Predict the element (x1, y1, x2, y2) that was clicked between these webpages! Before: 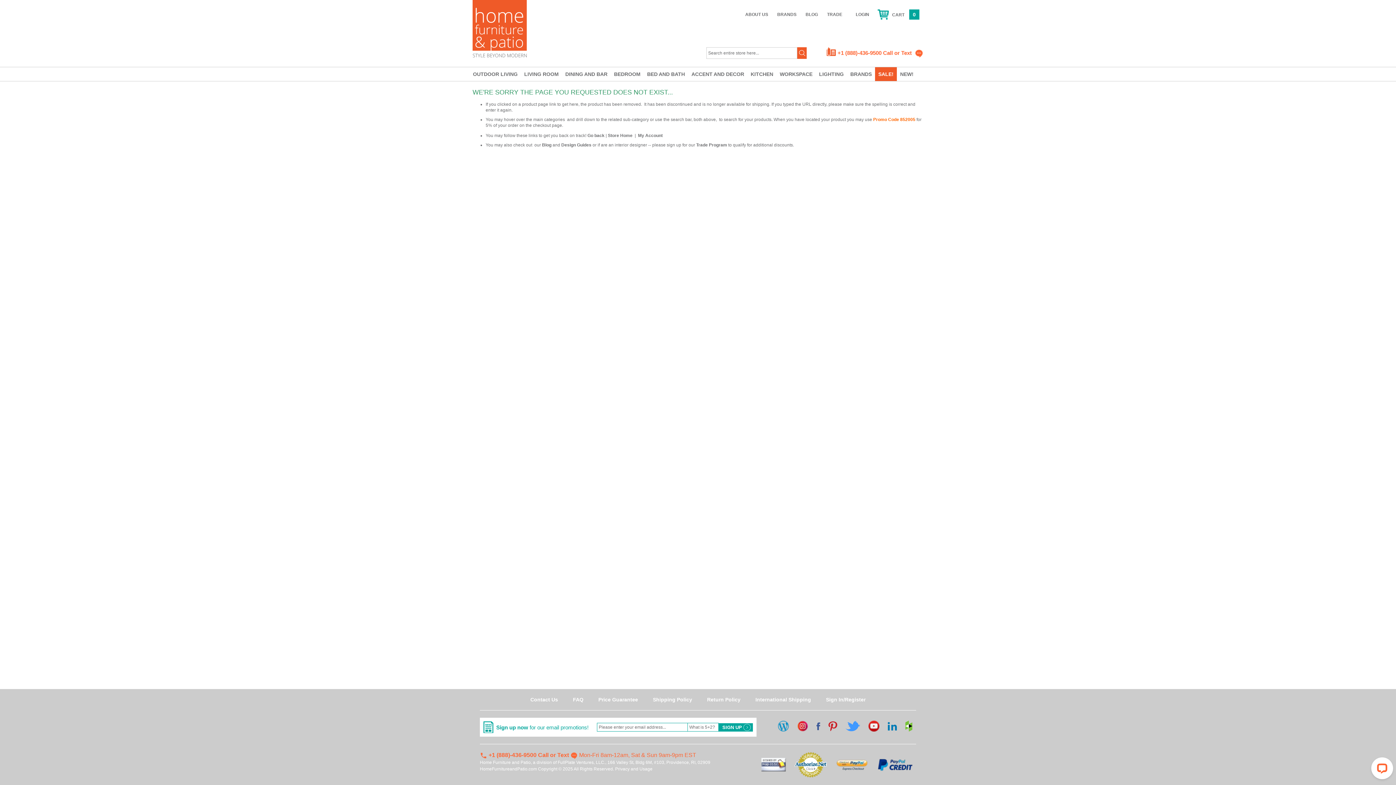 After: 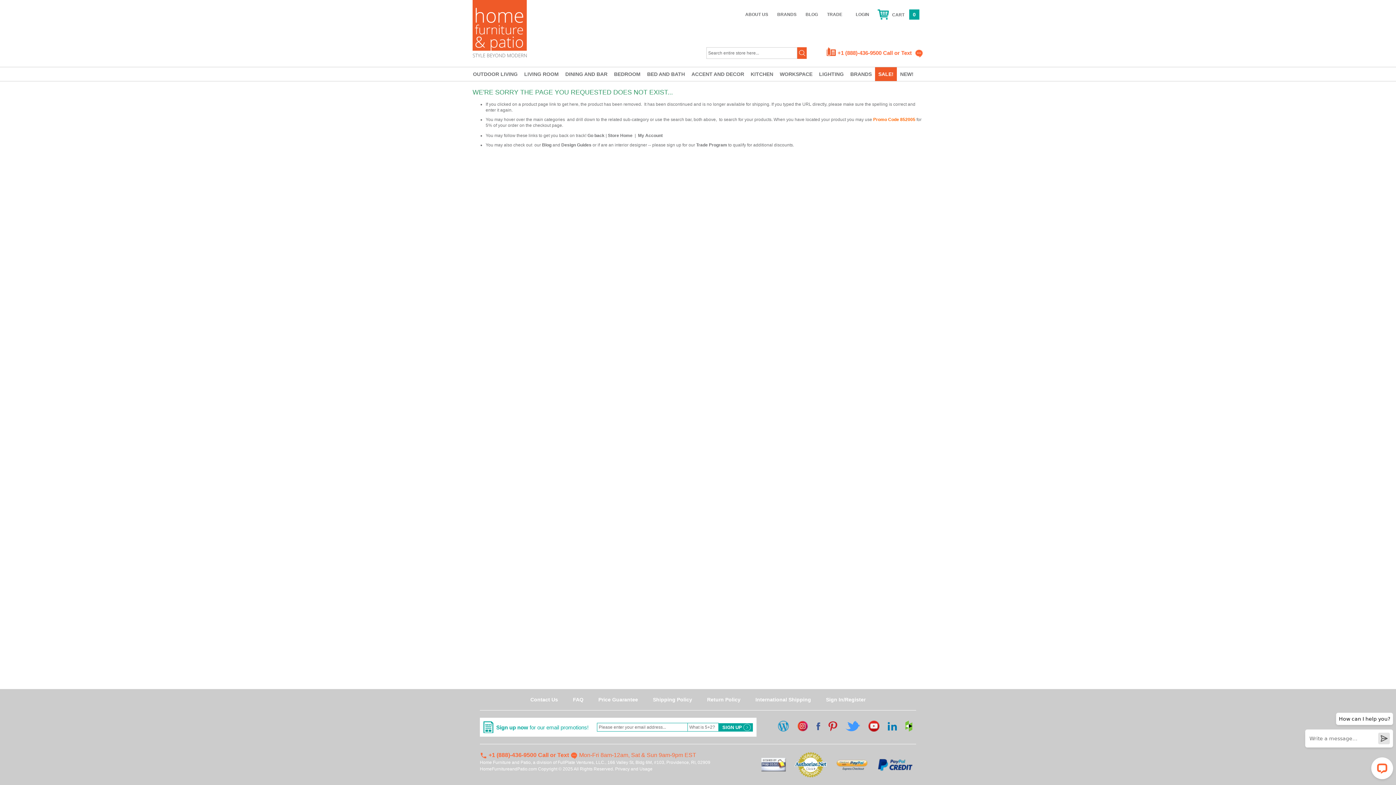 Action: label: twitter bbox: (845, 723, 860, 728)